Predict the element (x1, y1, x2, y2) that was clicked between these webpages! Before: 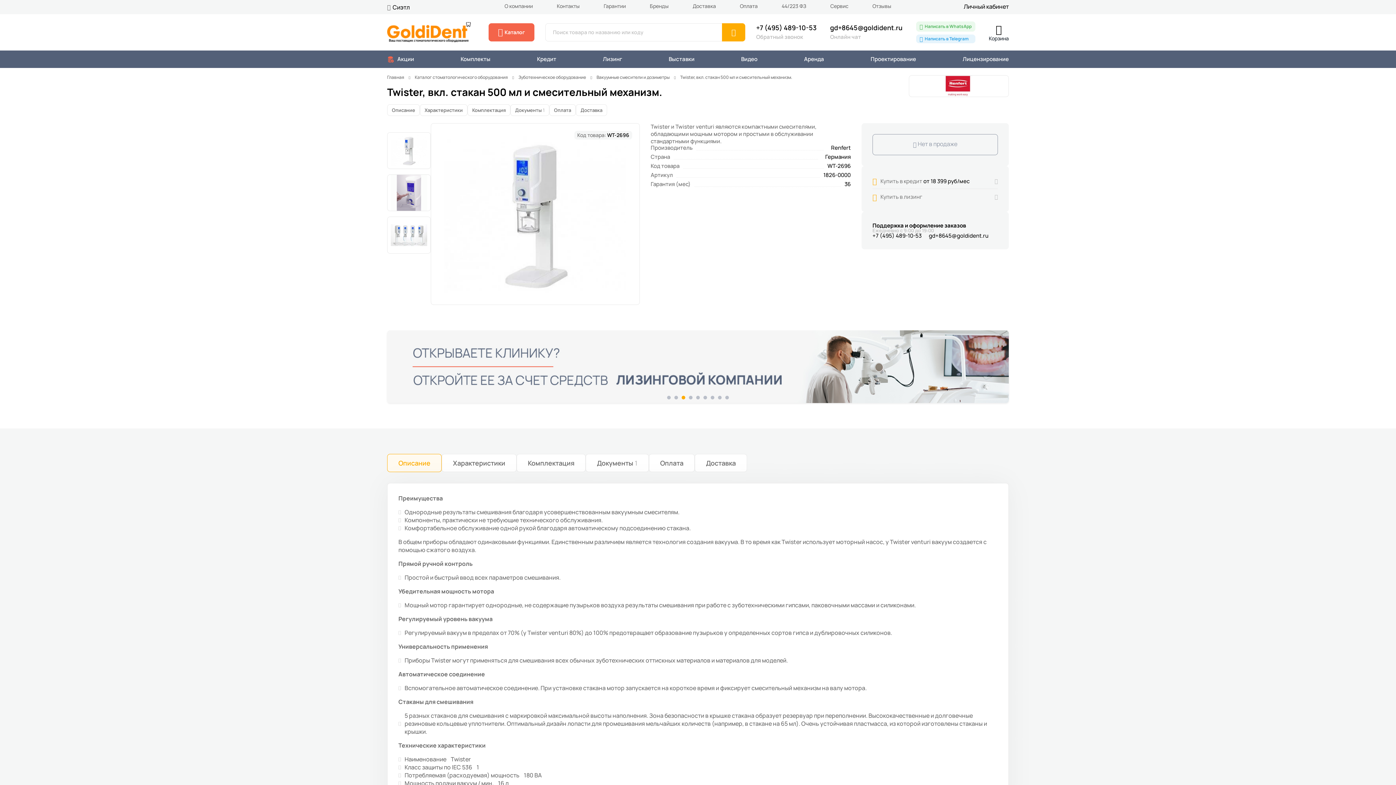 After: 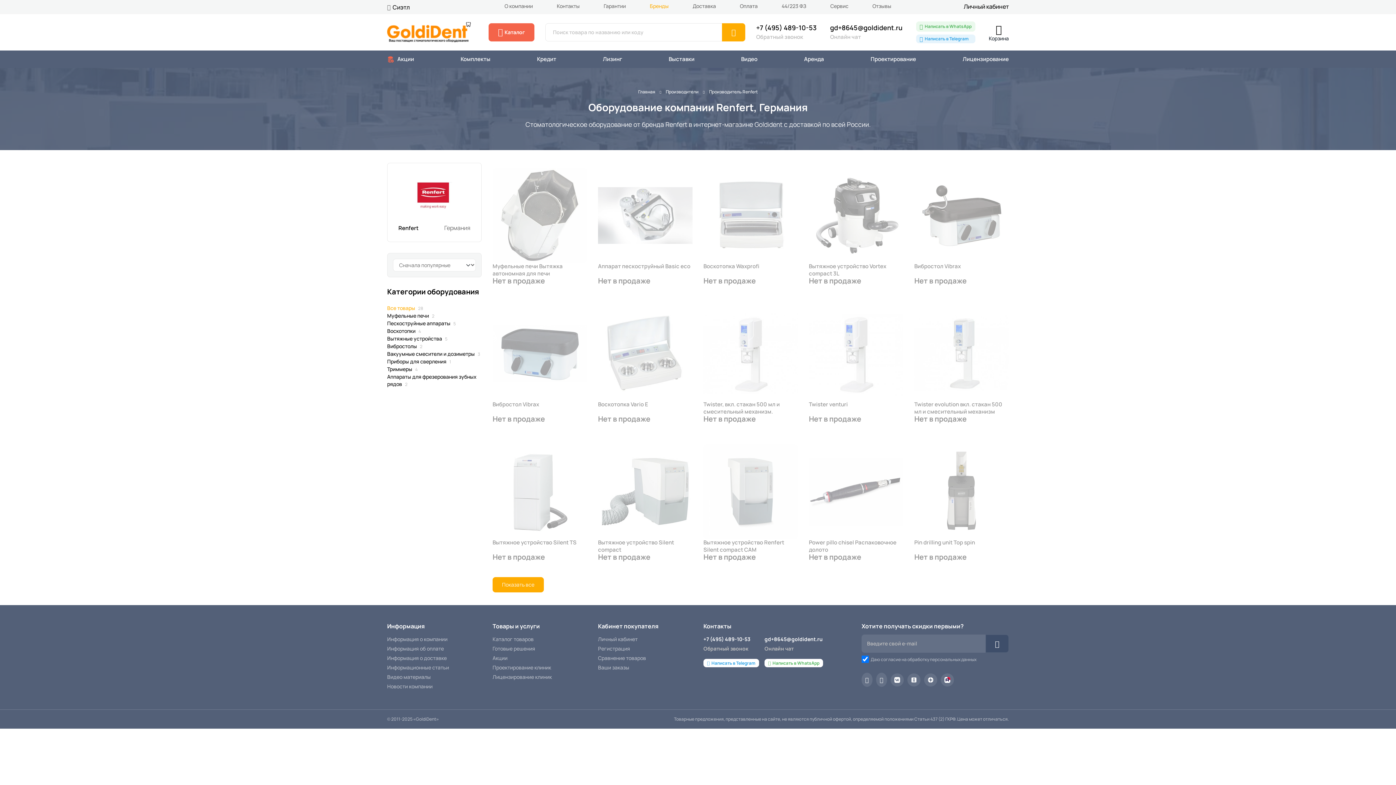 Action: bbox: (831, 143, 850, 151) label: Renfert